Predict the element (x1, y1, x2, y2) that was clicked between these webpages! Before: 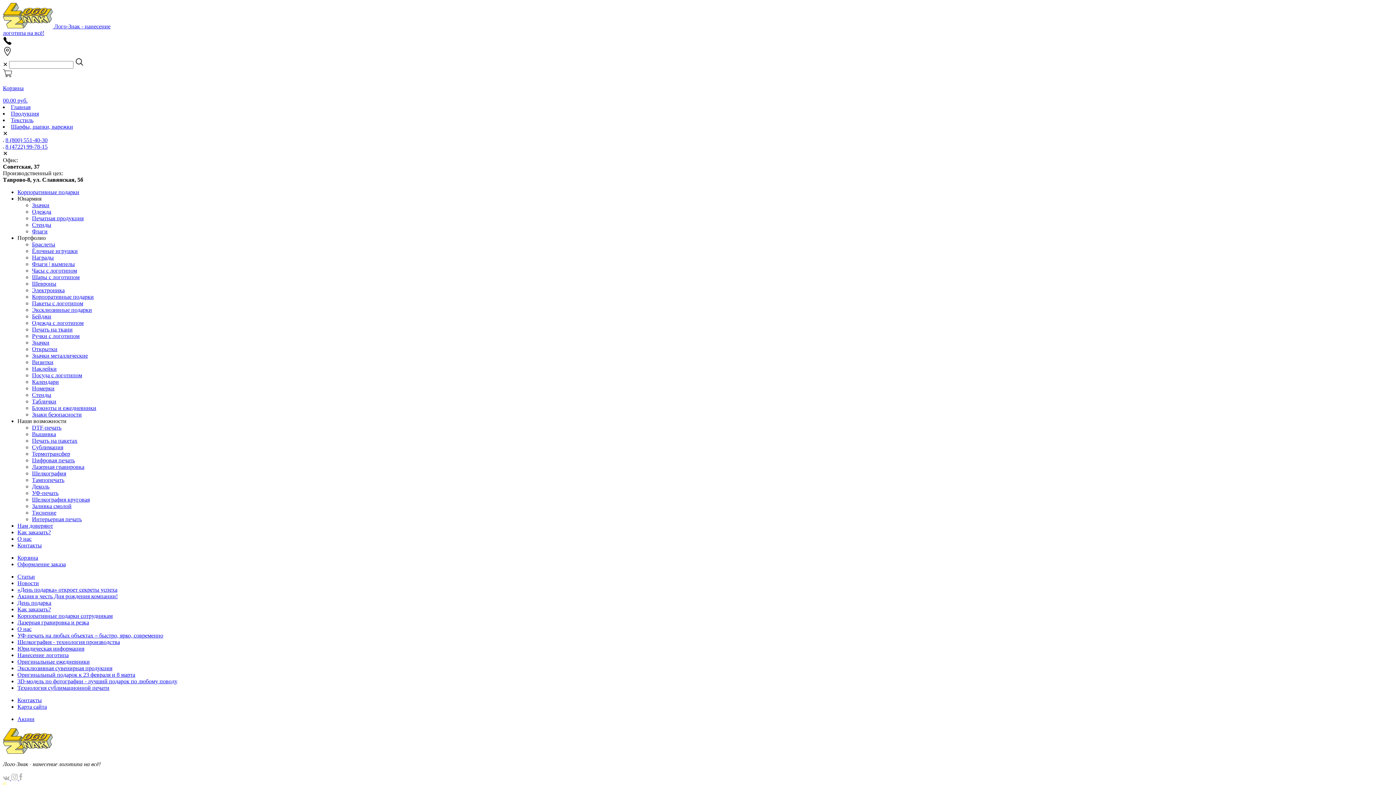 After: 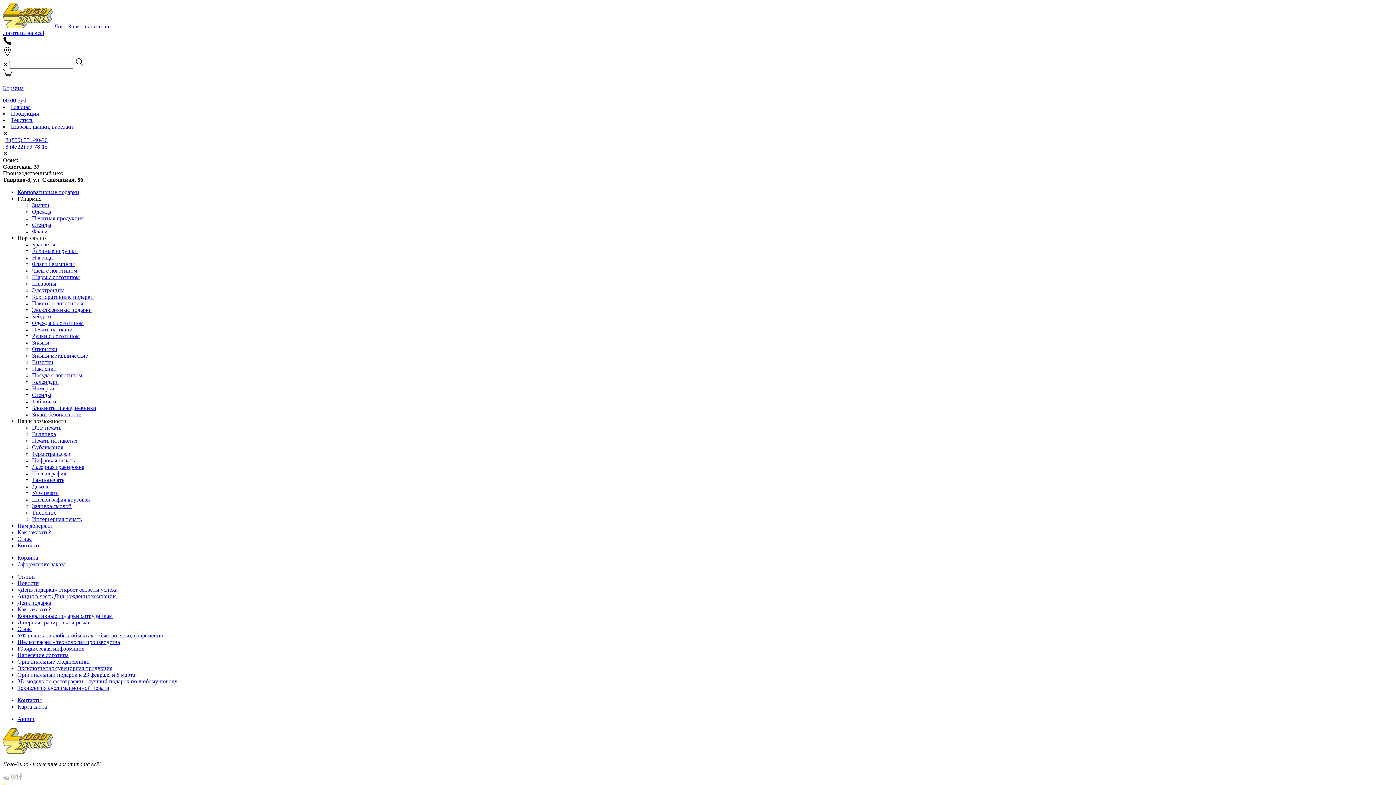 Action: bbox: (2, 130, 7, 136) label: ✕